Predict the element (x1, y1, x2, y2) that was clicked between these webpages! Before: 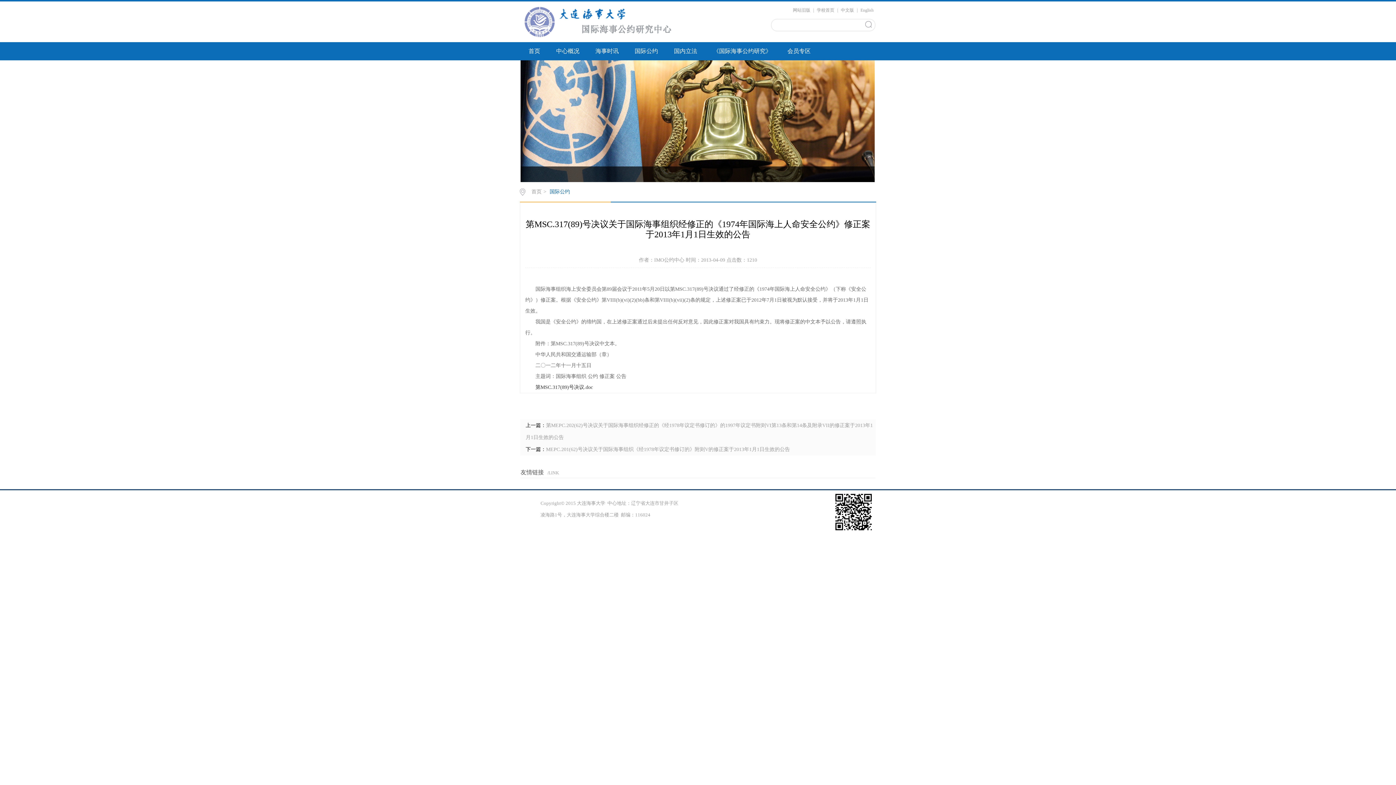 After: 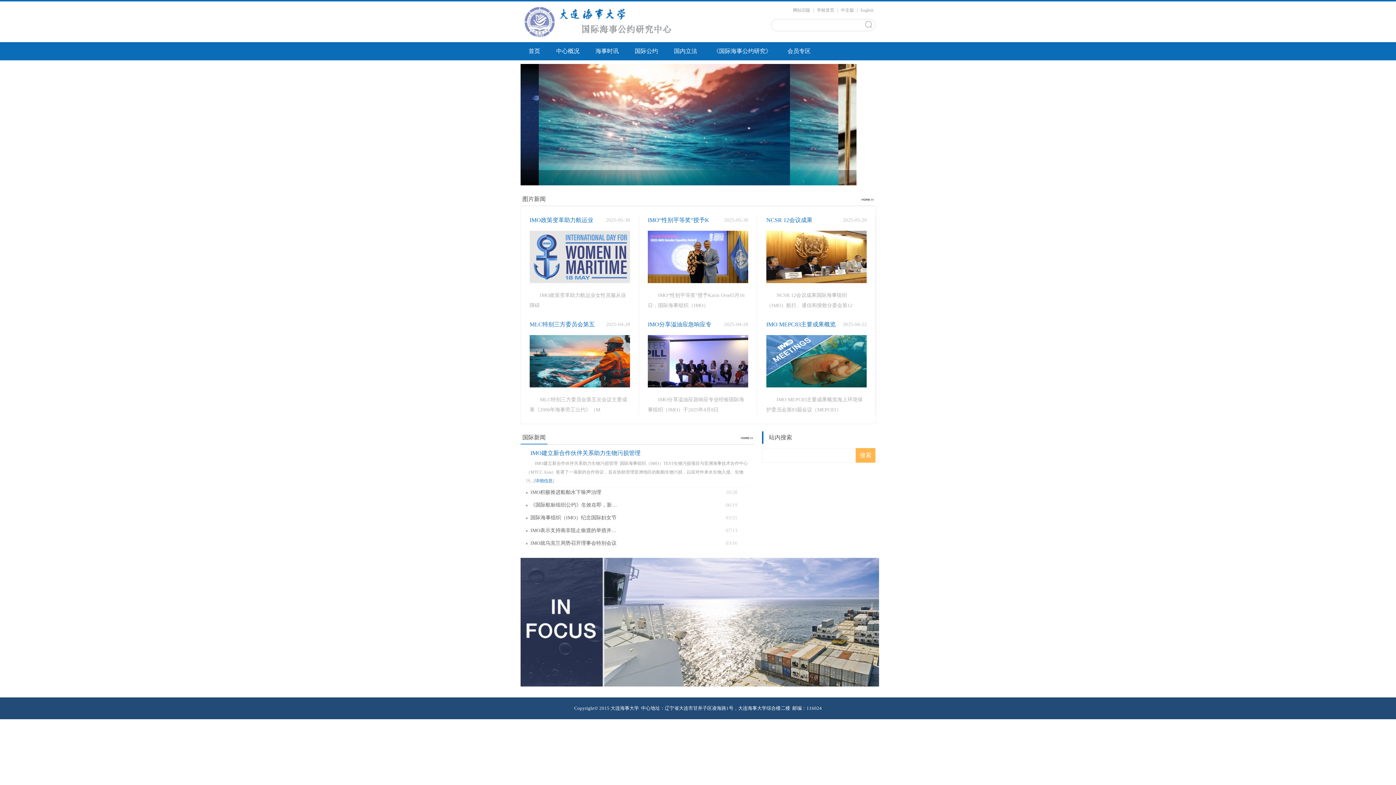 Action: bbox: (535, 384, 593, 390) label: 第MSC.317(89)号决议.doc